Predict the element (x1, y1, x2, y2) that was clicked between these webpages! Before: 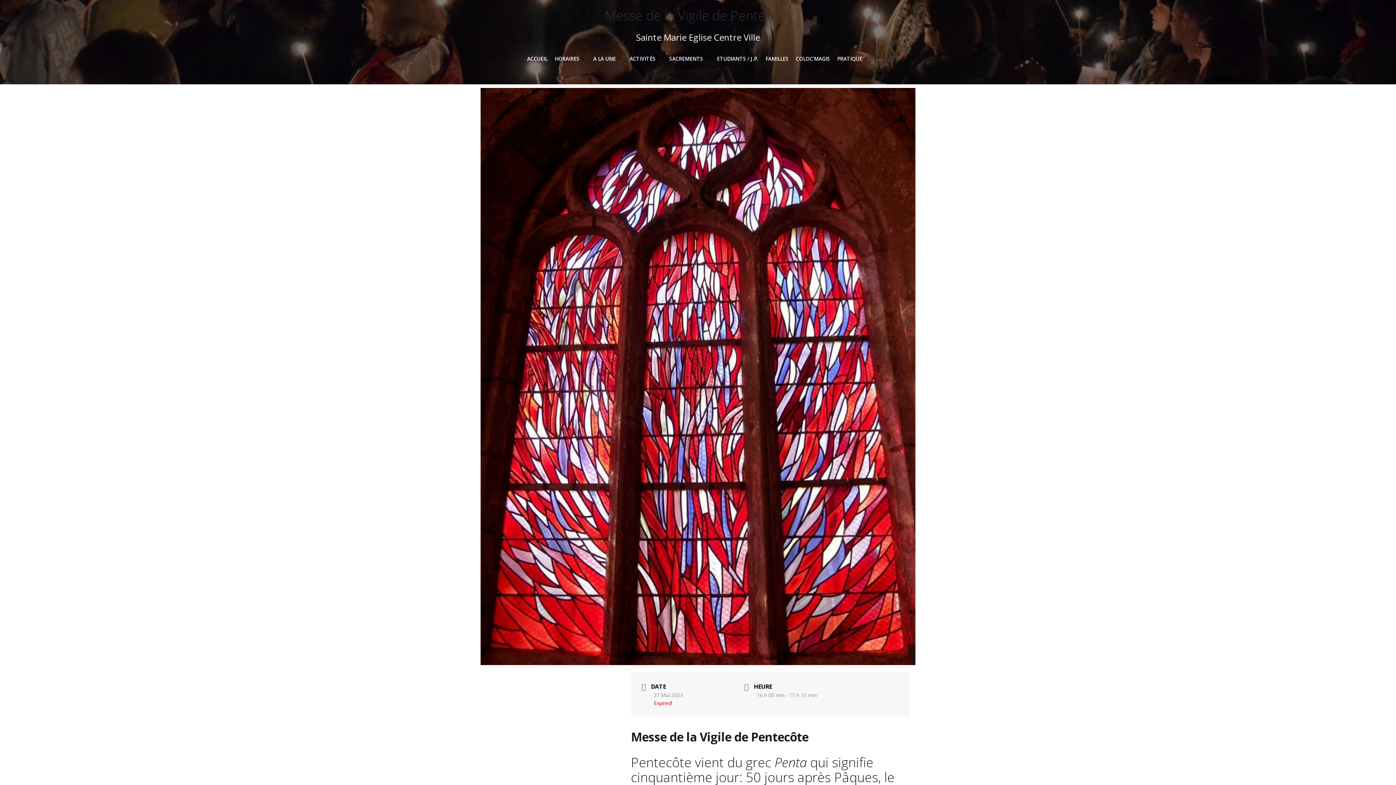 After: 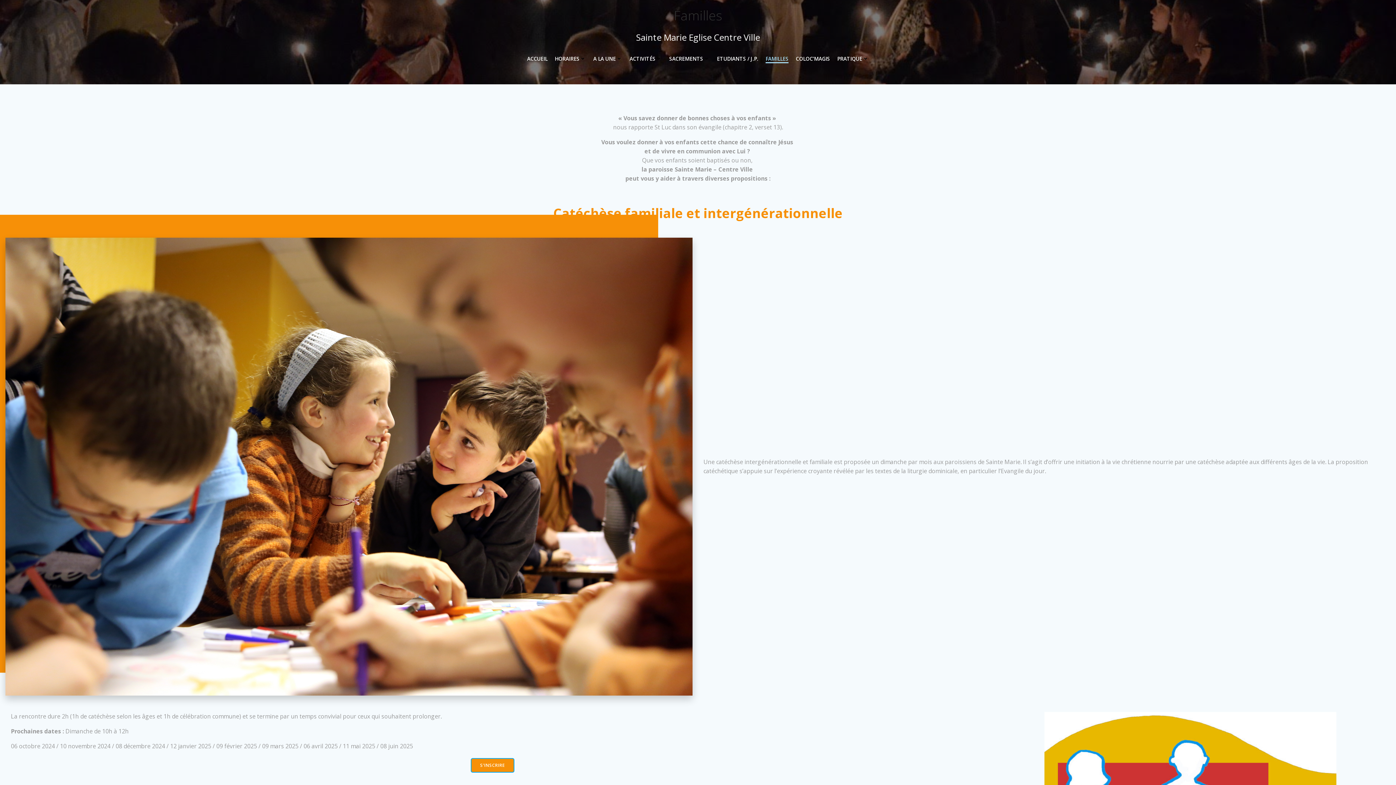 Action: label: FAMILLES bbox: (765, 54, 788, 62)